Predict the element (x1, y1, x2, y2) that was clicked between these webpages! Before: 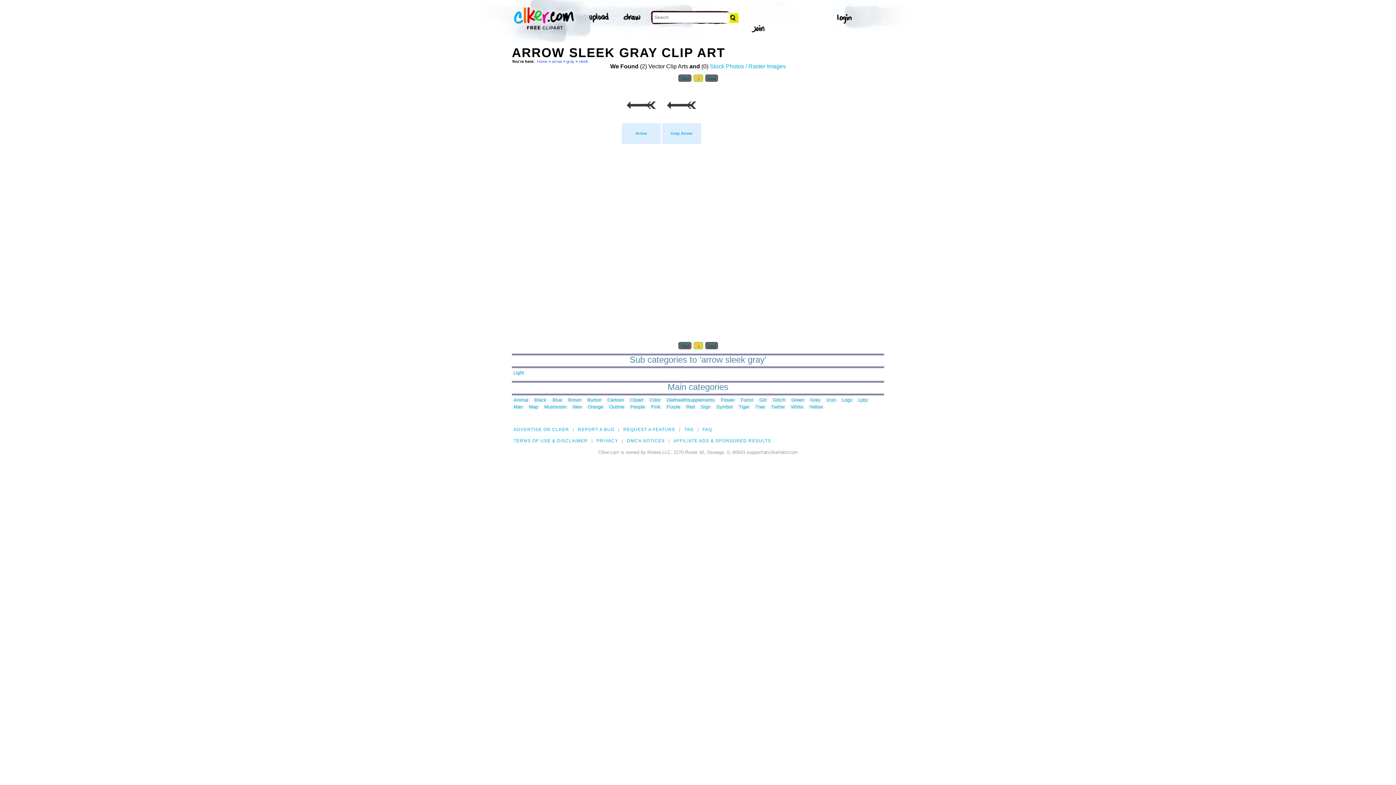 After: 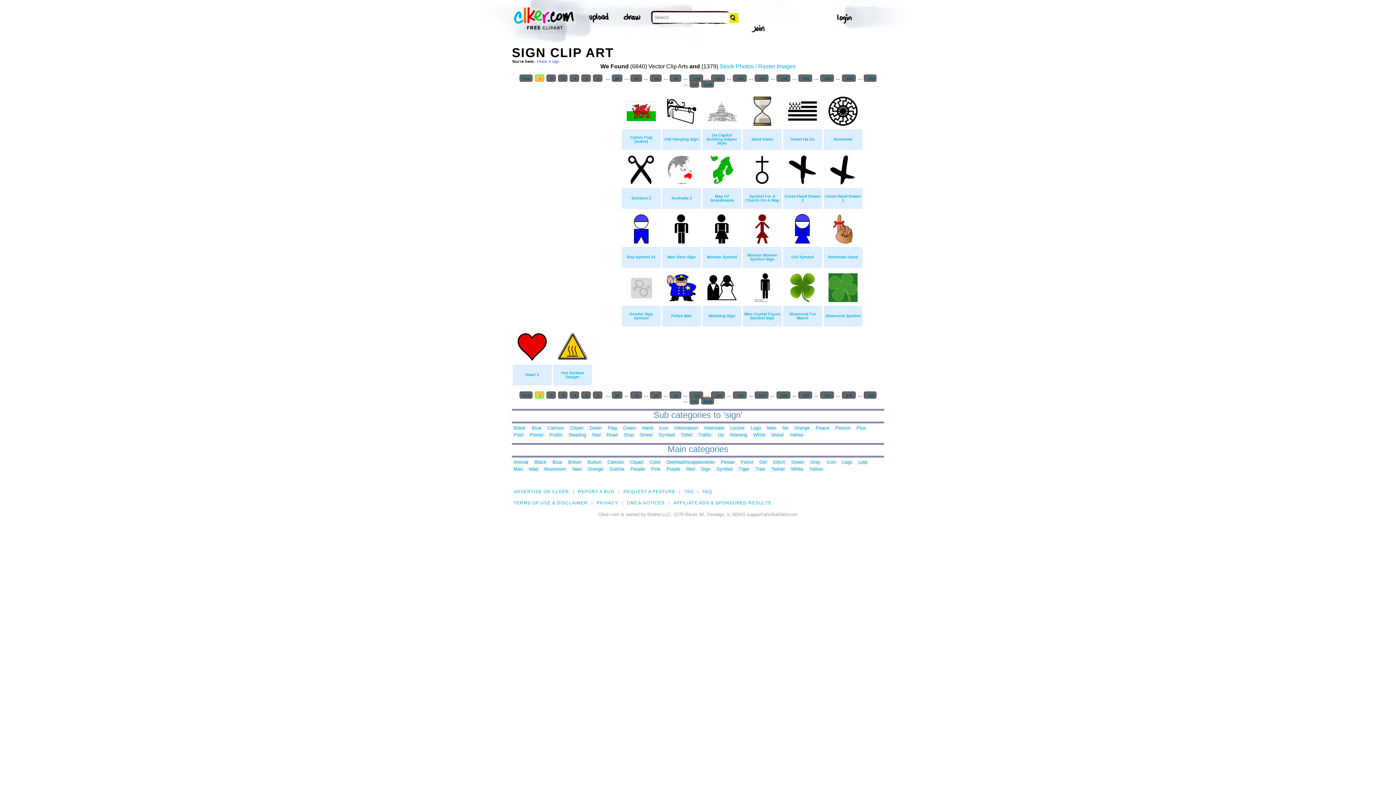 Action: label: Sign bbox: (699, 405, 712, 409)